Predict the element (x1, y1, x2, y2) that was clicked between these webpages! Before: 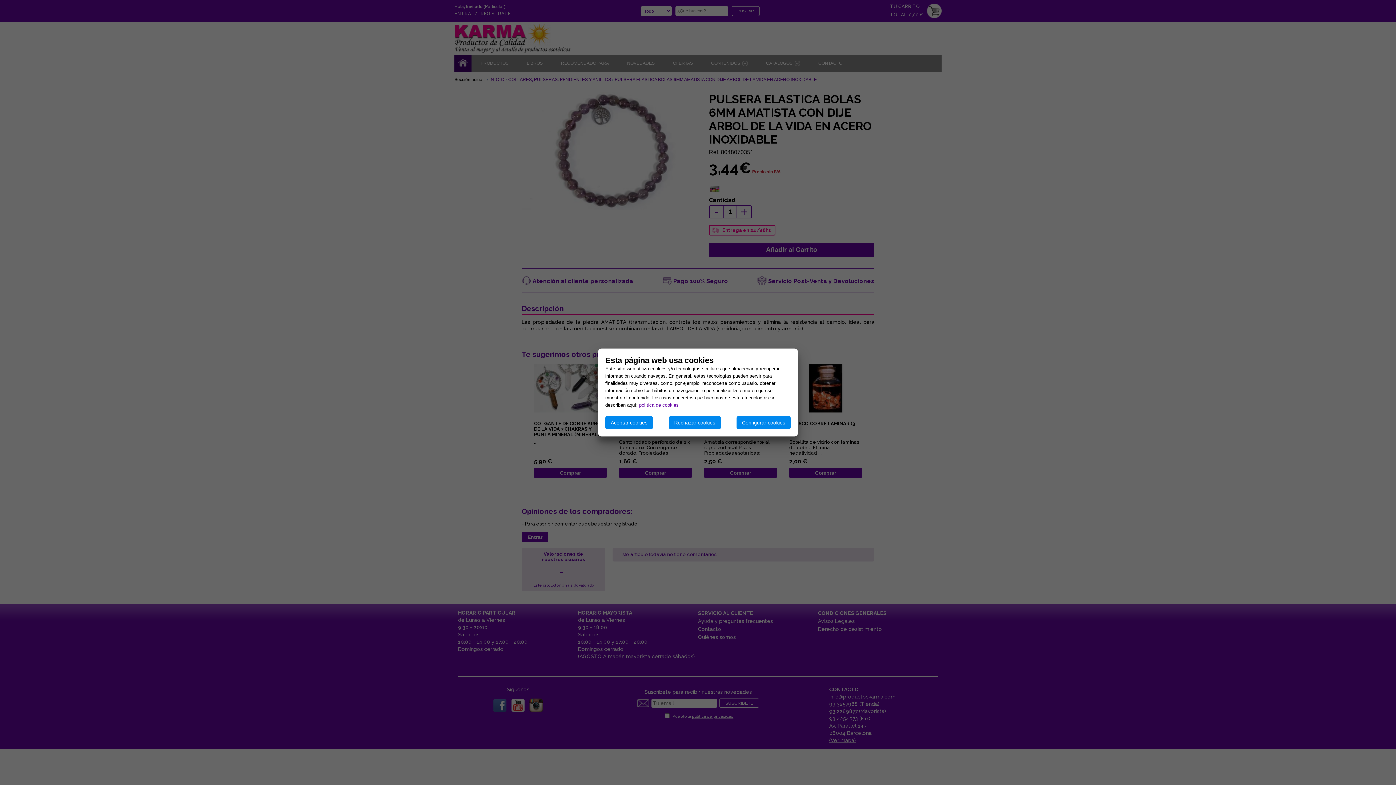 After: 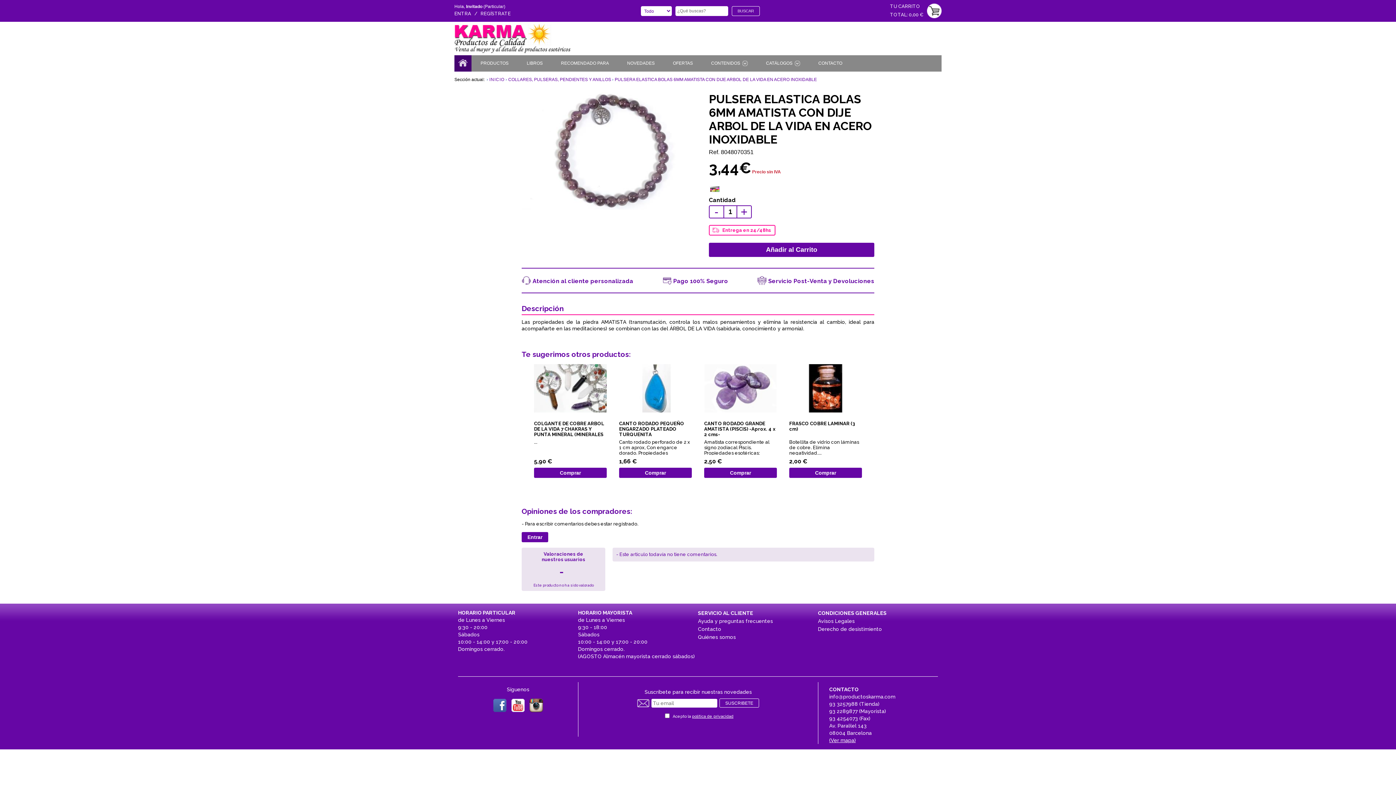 Action: label: Aceptar cookies bbox: (605, 416, 653, 429)